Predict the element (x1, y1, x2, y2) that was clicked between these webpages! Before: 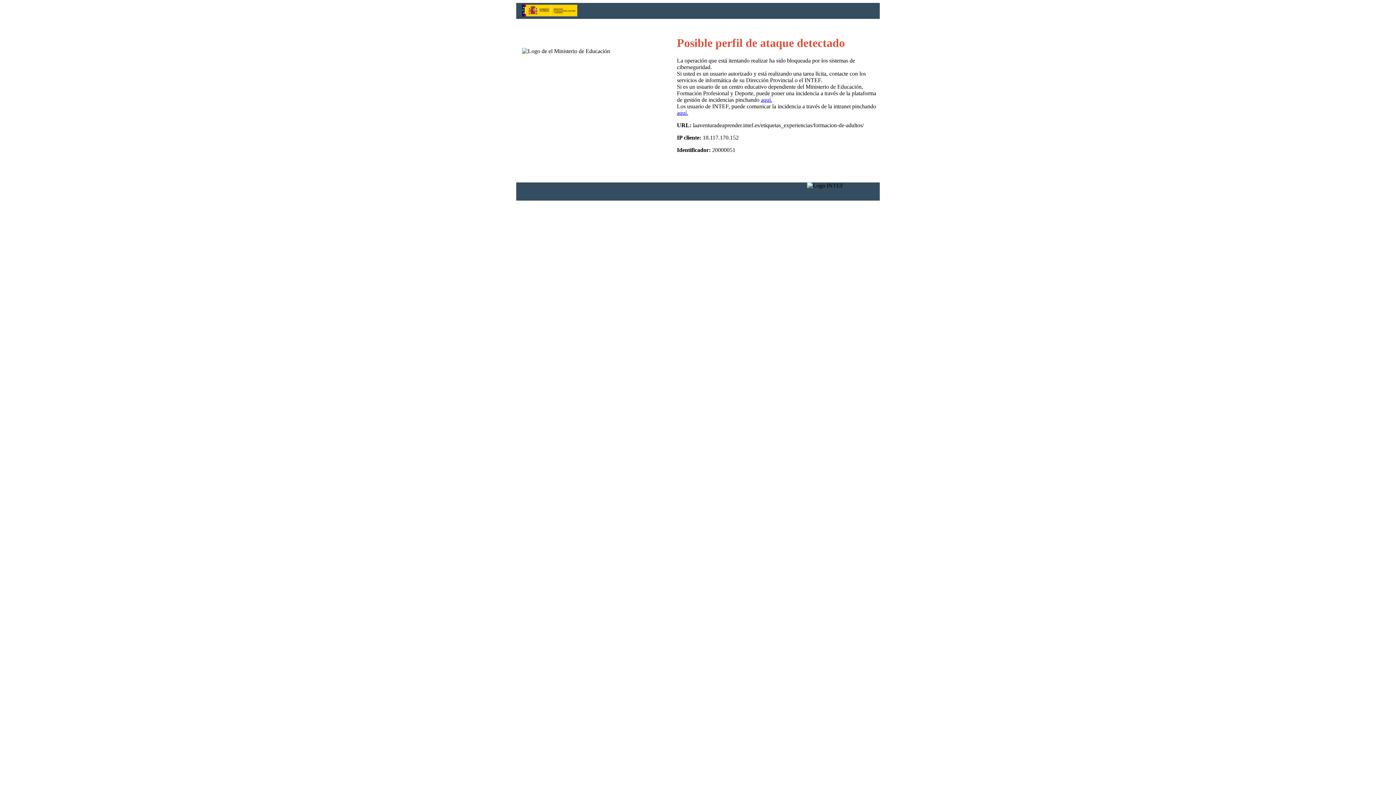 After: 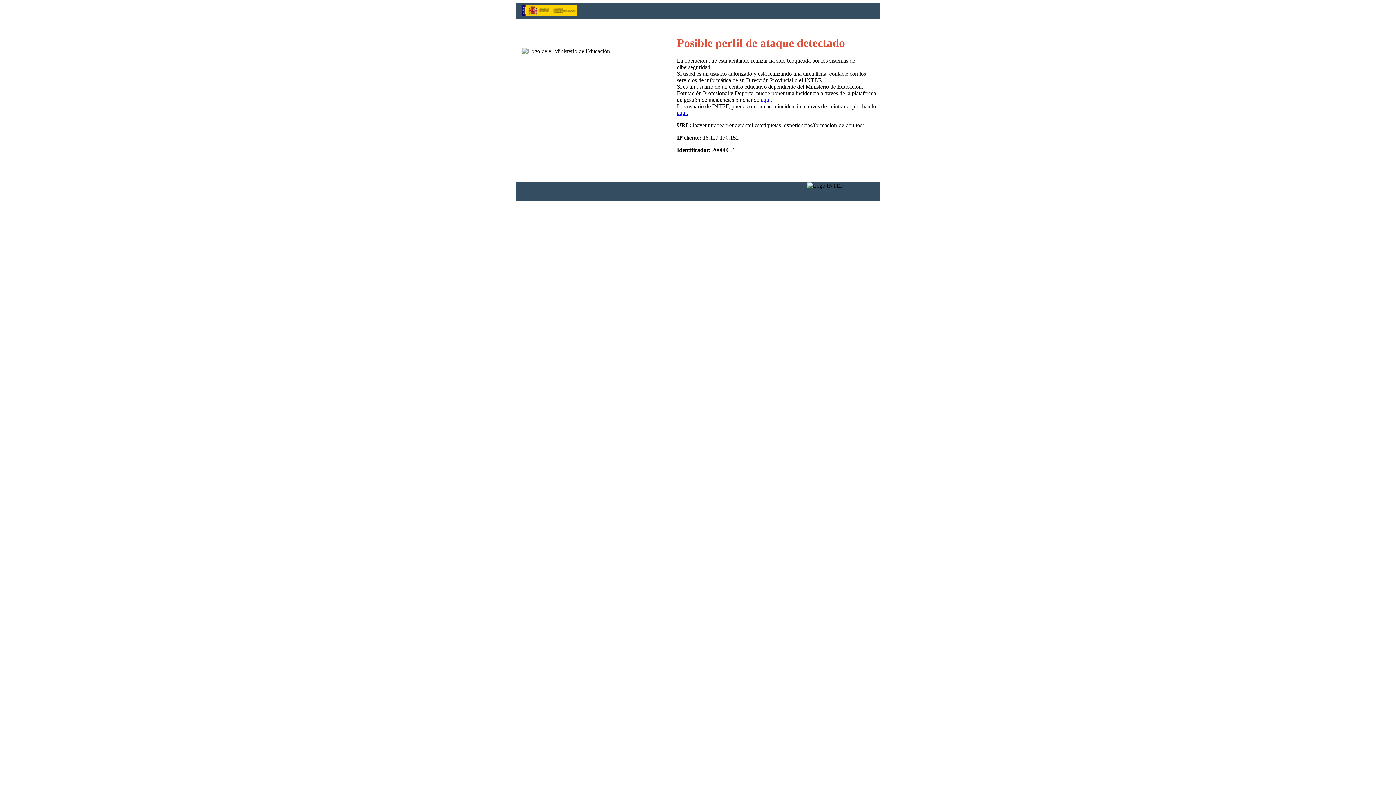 Action: bbox: (677, 109, 688, 116) label: aquí.